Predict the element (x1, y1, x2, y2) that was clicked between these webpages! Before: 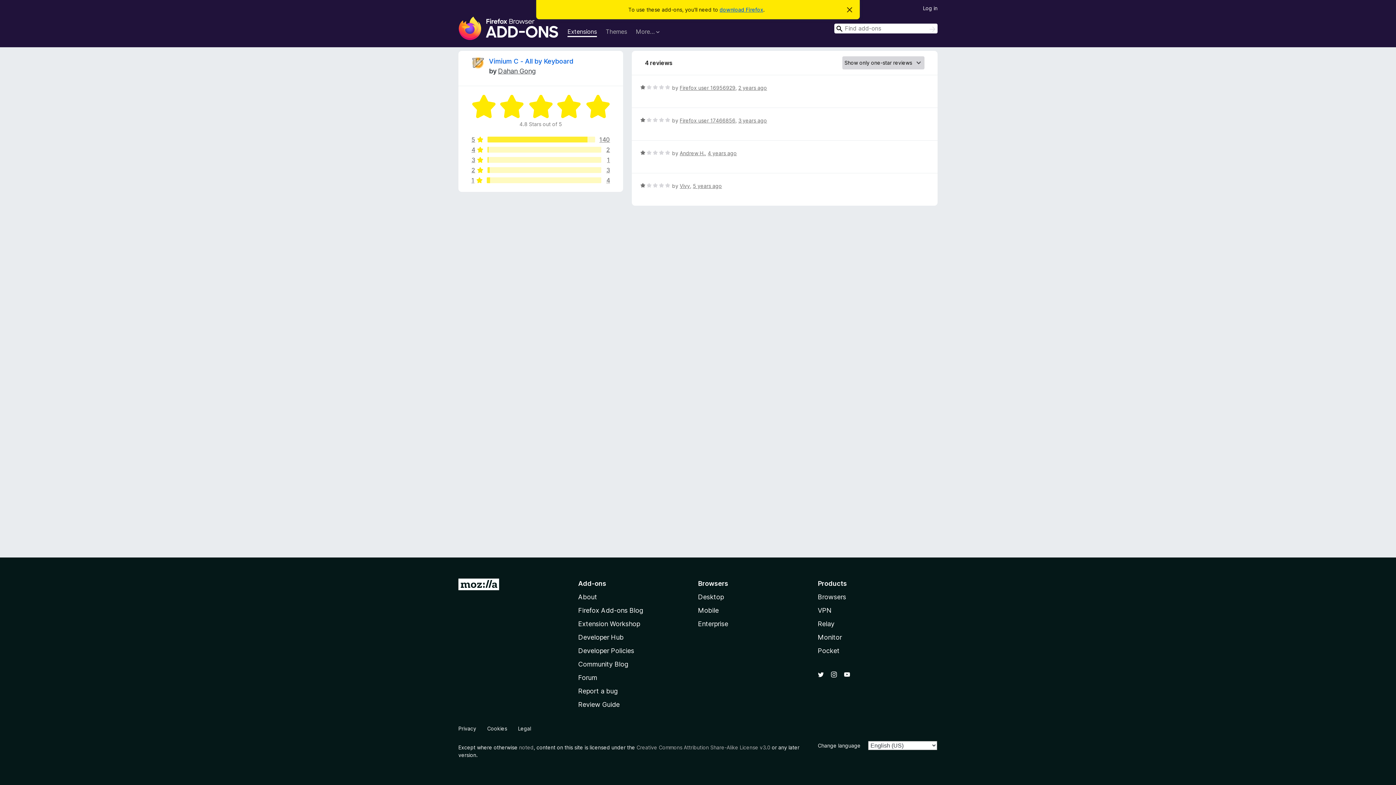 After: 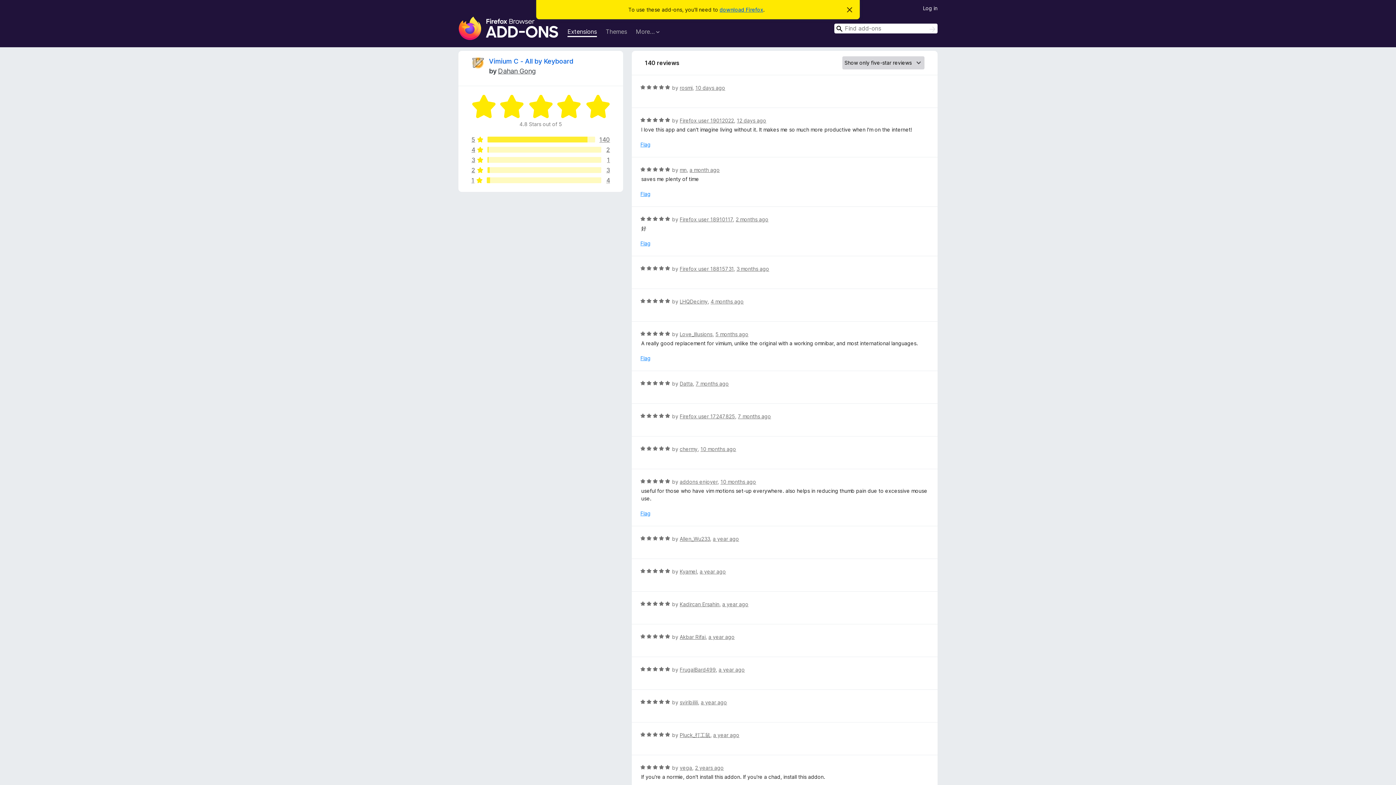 Action: bbox: (471, 136, 610, 142) label: 5
140